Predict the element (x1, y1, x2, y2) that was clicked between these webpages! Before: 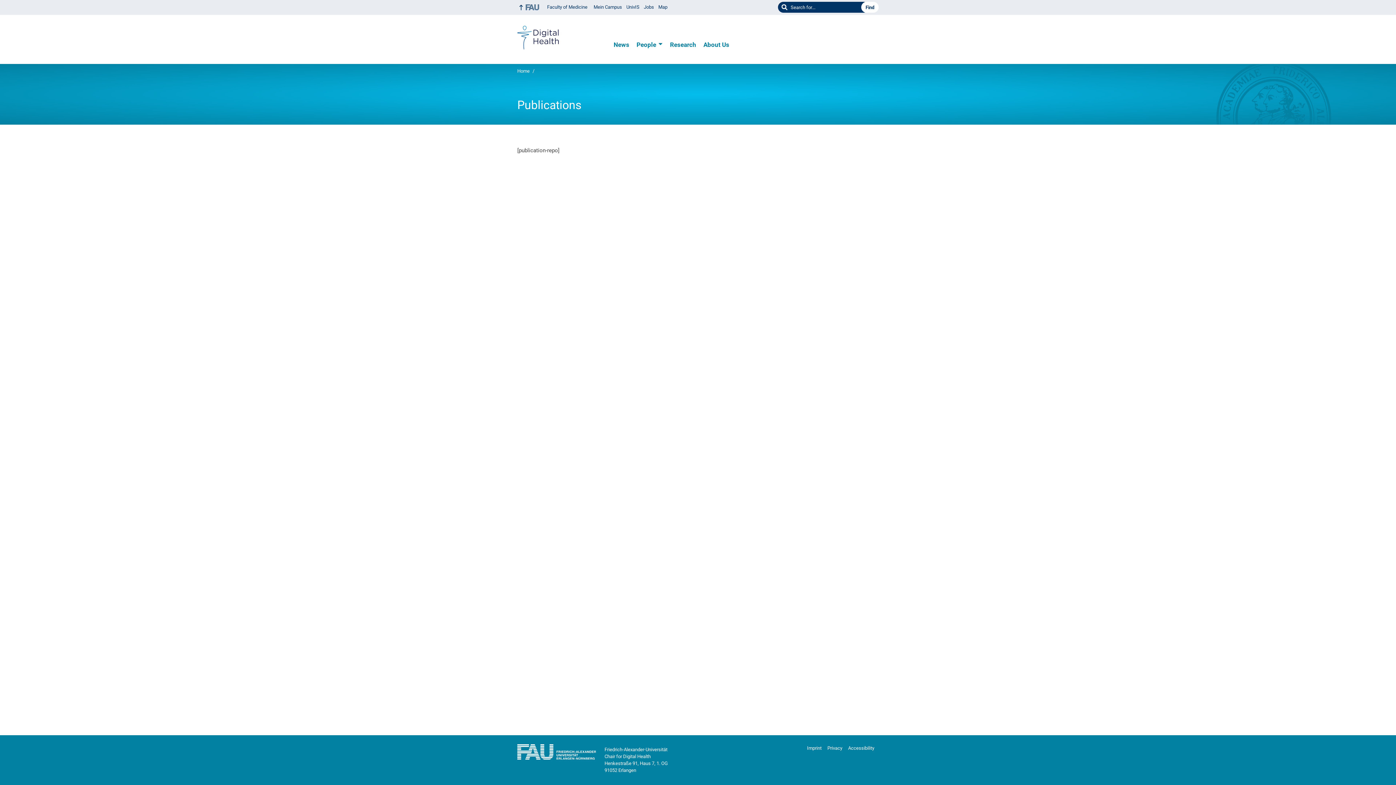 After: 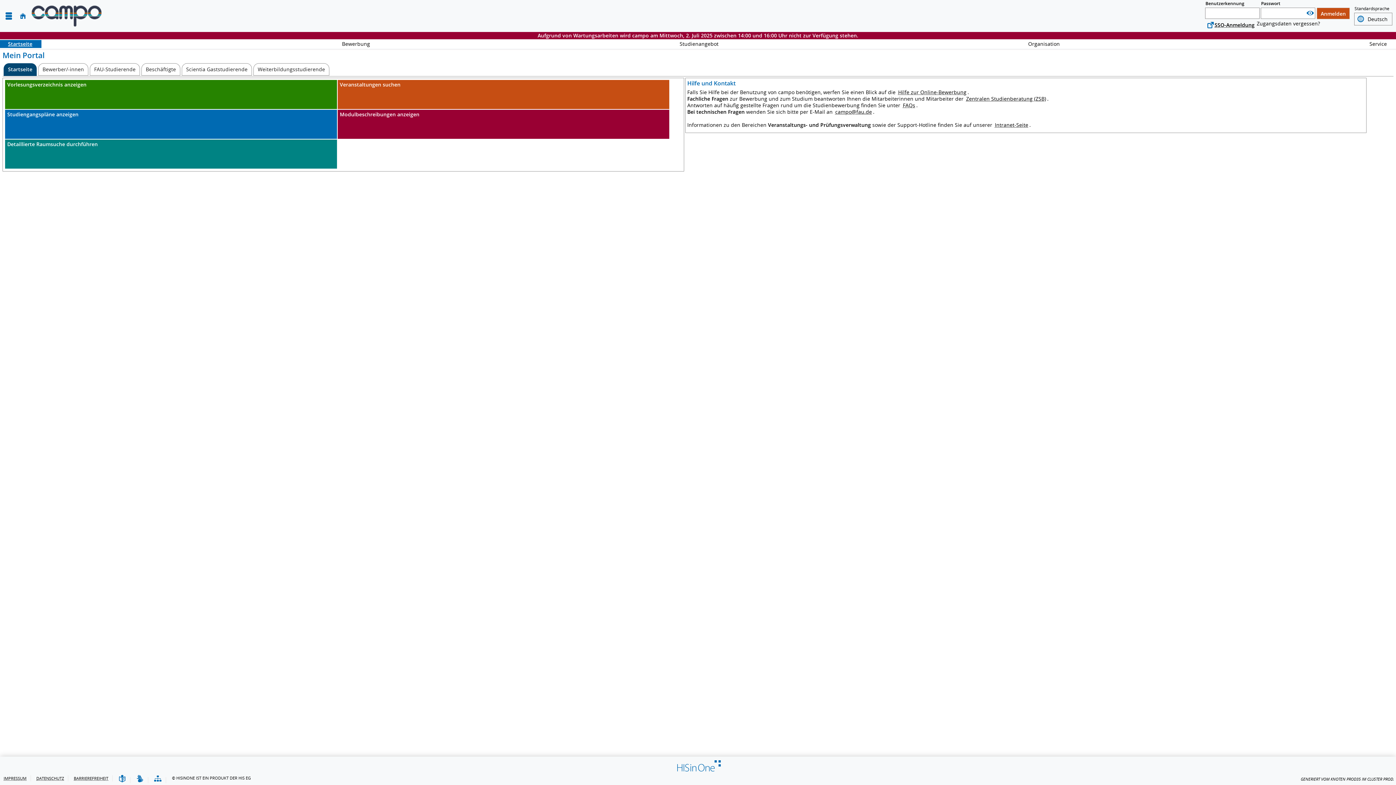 Action: bbox: (593, 0, 622, 14) label: Mein Campus